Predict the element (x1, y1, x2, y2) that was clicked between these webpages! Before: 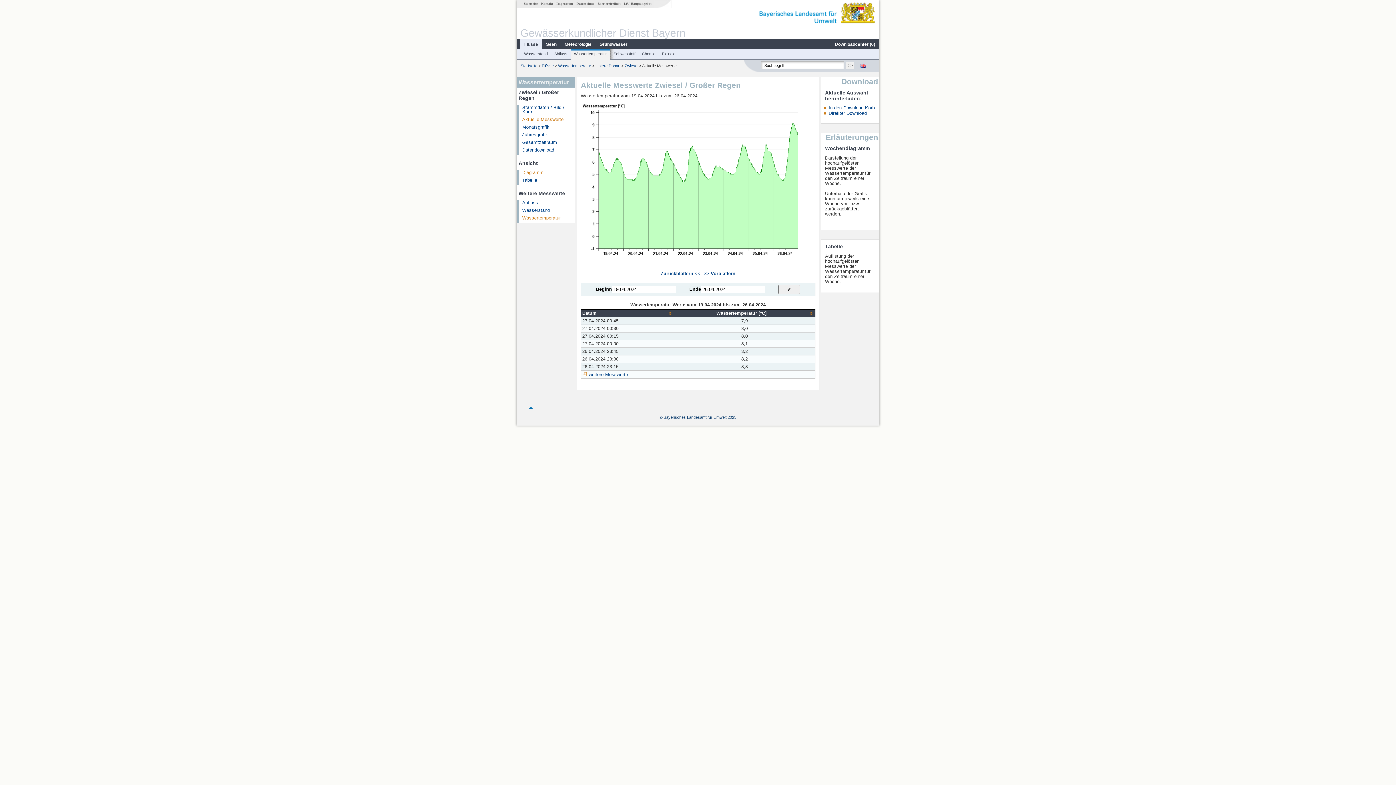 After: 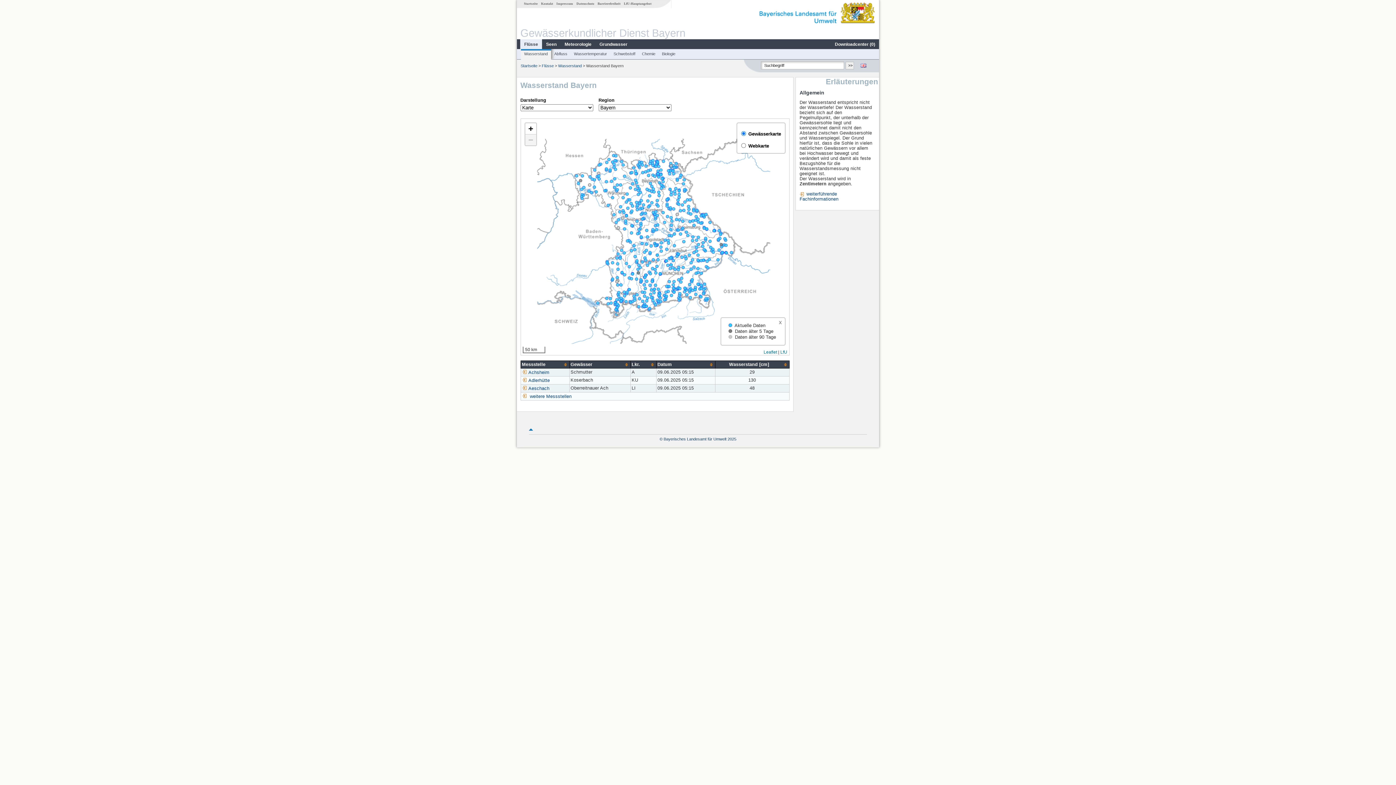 Action: bbox: (541, 63, 553, 67) label: Flüsse